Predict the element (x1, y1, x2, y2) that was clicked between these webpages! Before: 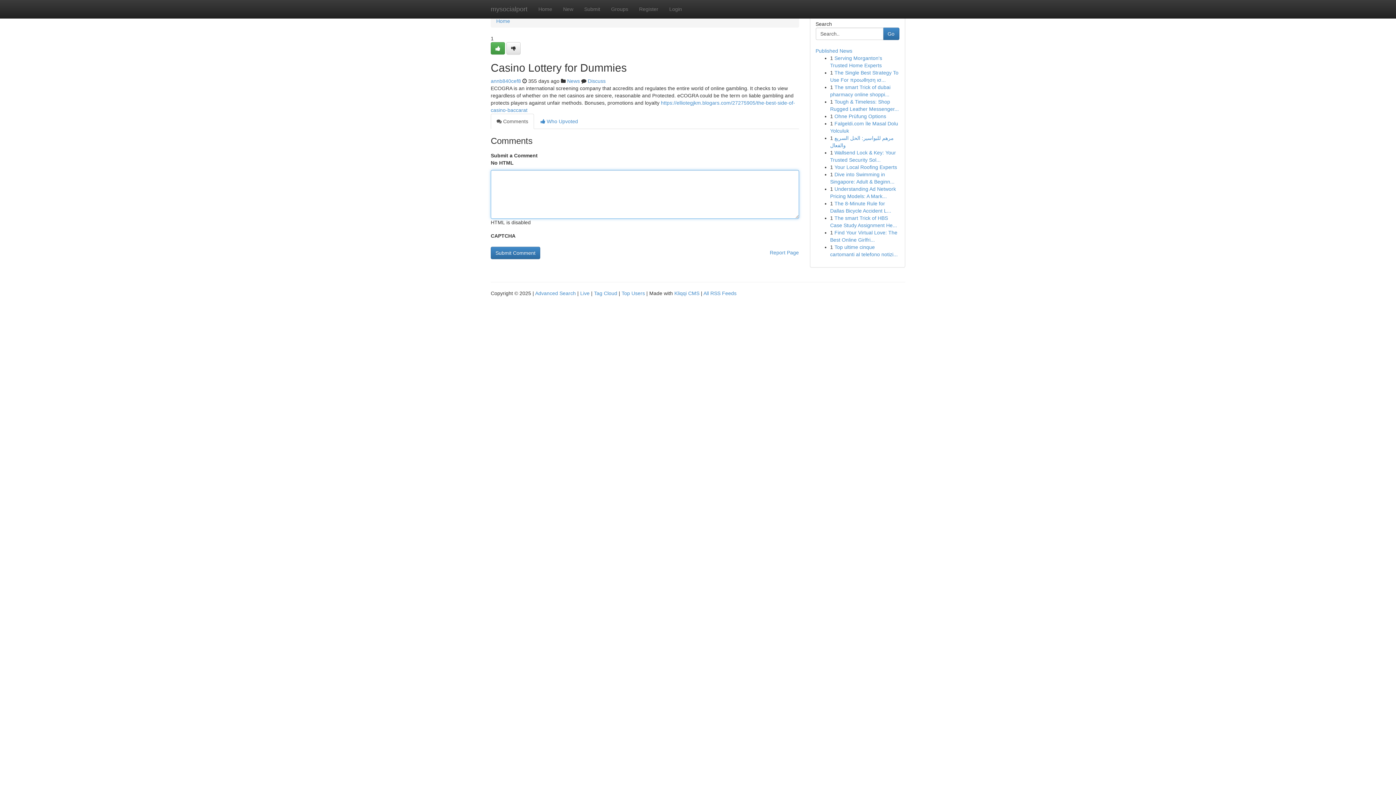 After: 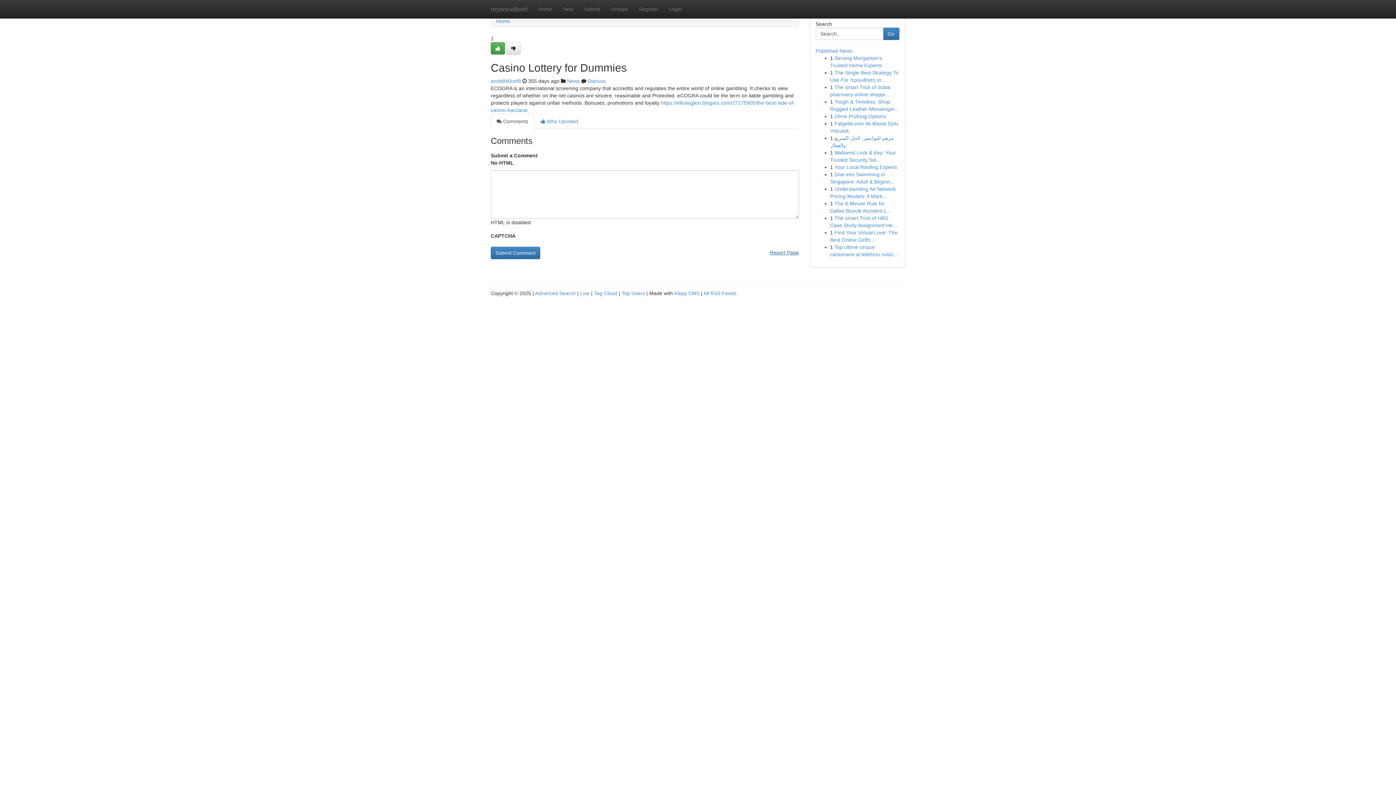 Action: bbox: (770, 246, 799, 258) label: Report Page